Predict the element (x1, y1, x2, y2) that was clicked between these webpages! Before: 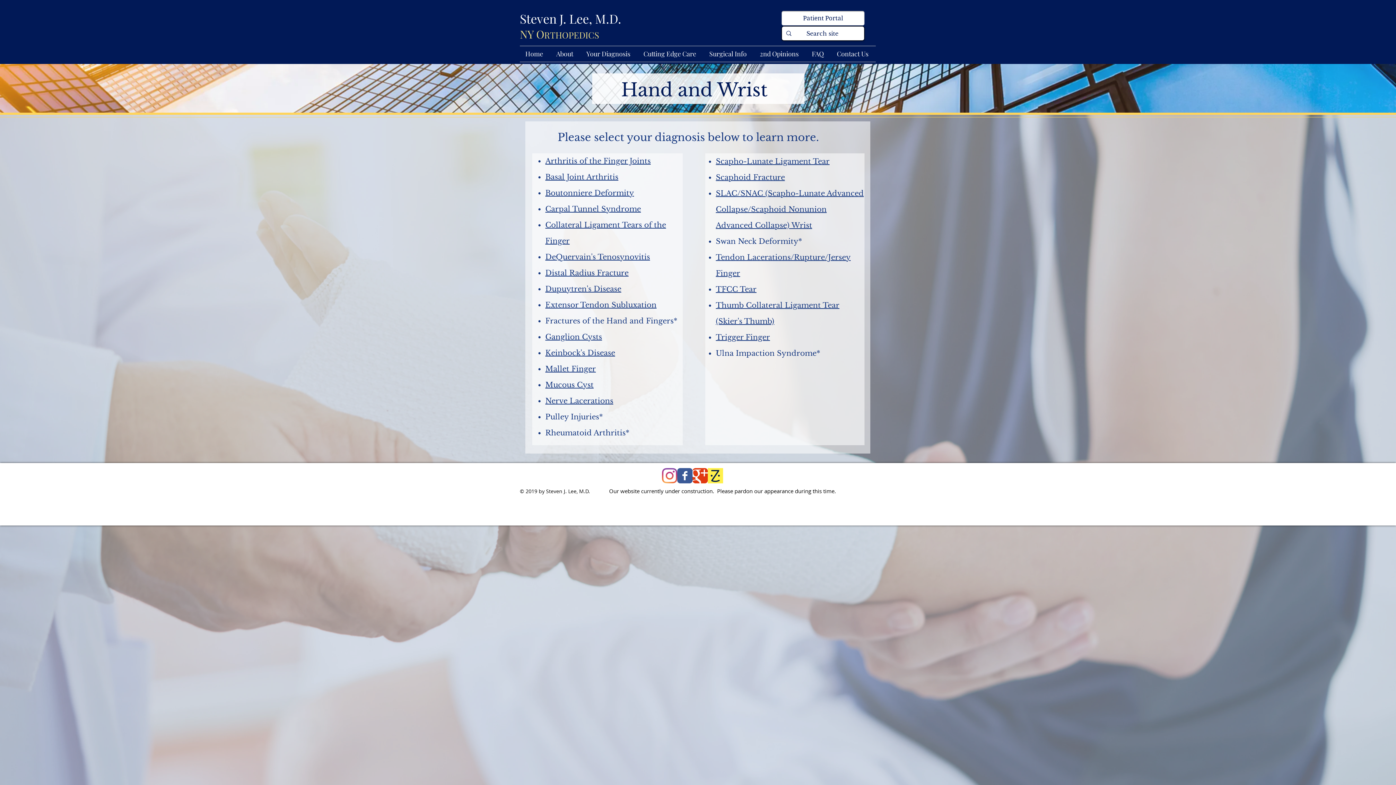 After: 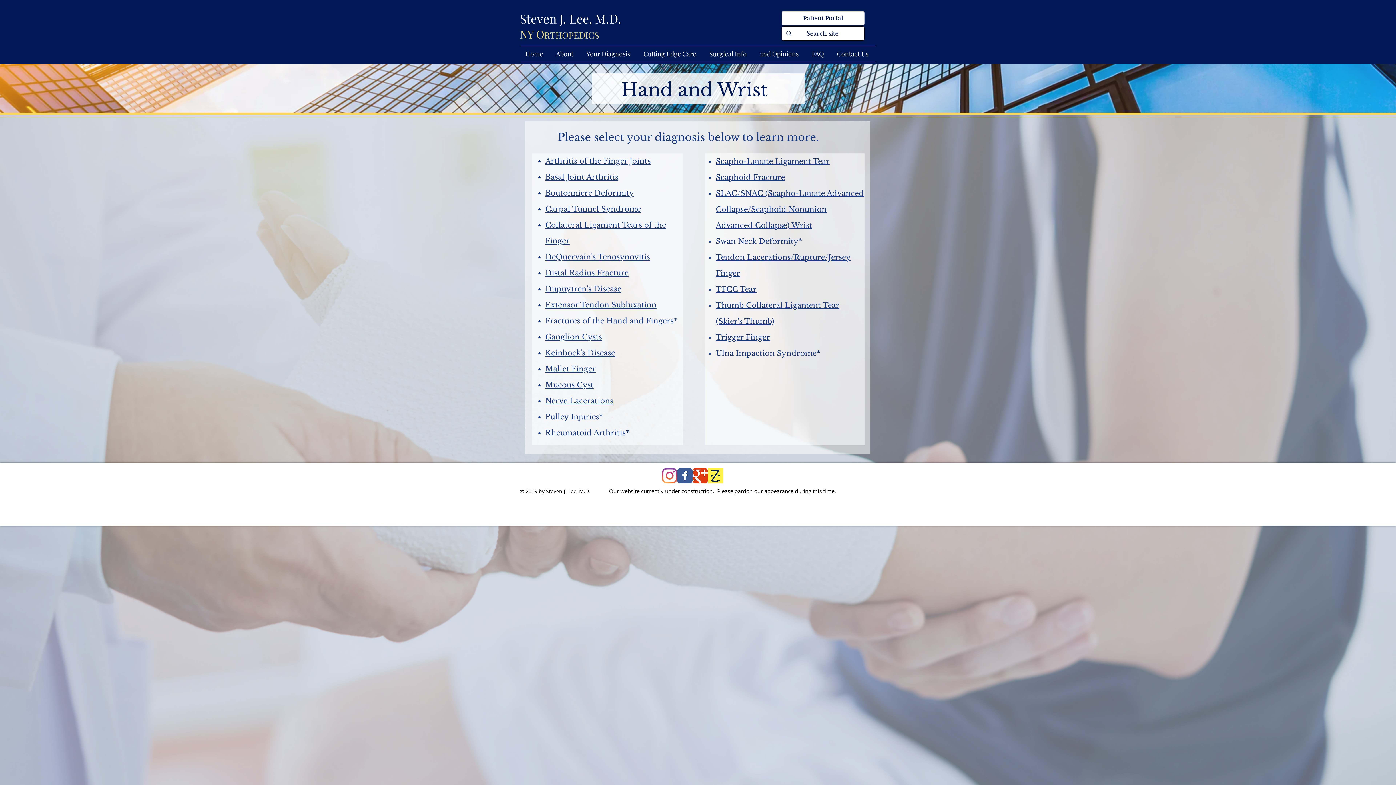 Action: label: Instagram bbox: (662, 468, 677, 483)